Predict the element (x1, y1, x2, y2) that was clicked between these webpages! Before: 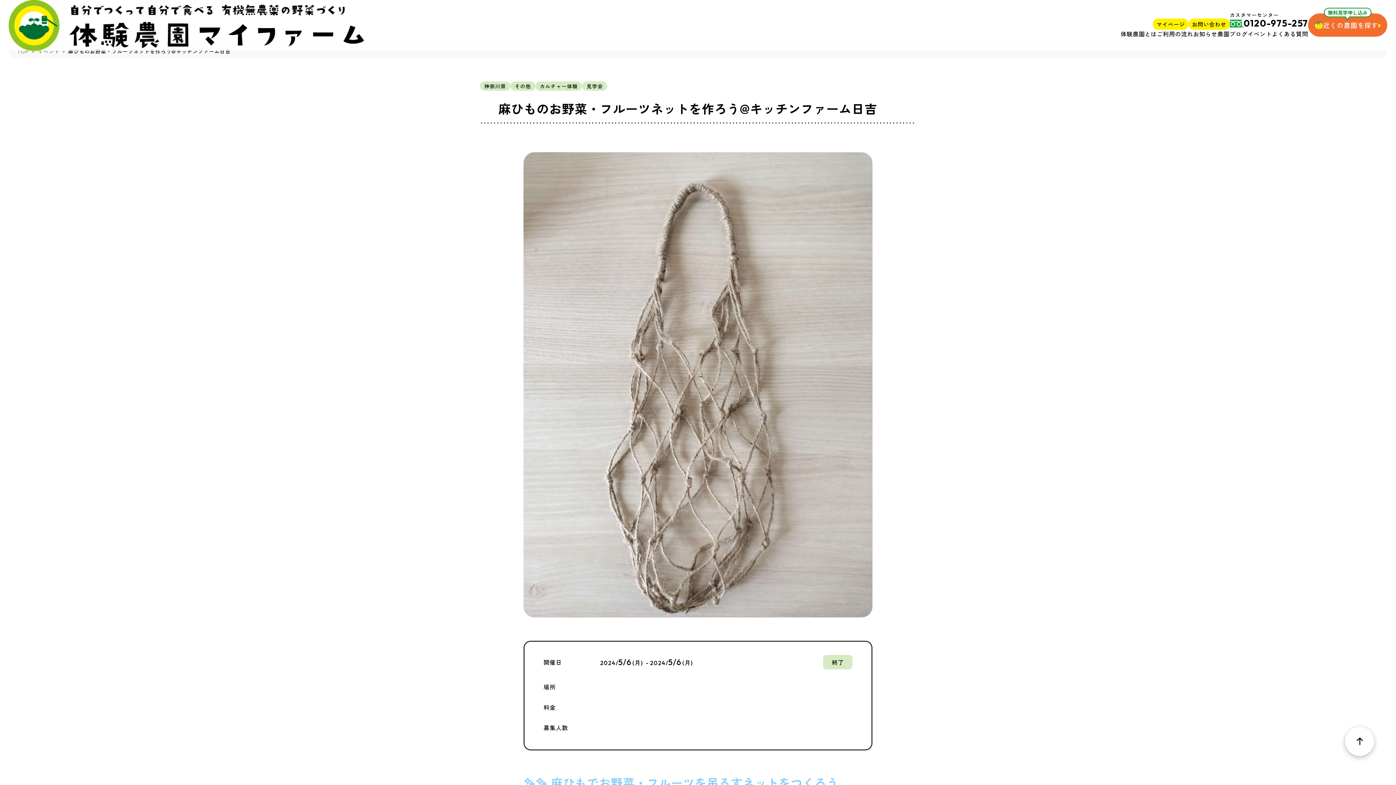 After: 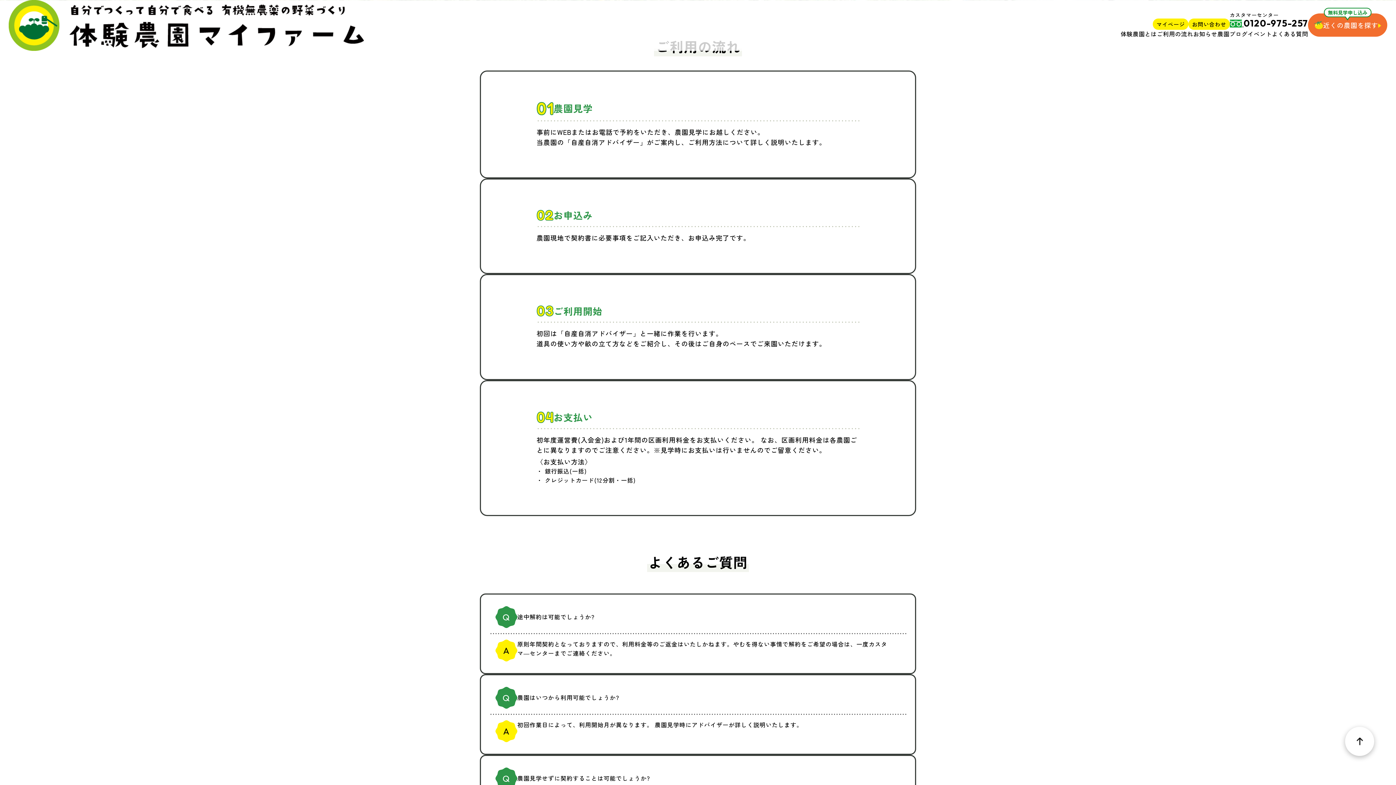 Action: label: ご利用の流れ bbox: (1157, 30, 1193, 36)